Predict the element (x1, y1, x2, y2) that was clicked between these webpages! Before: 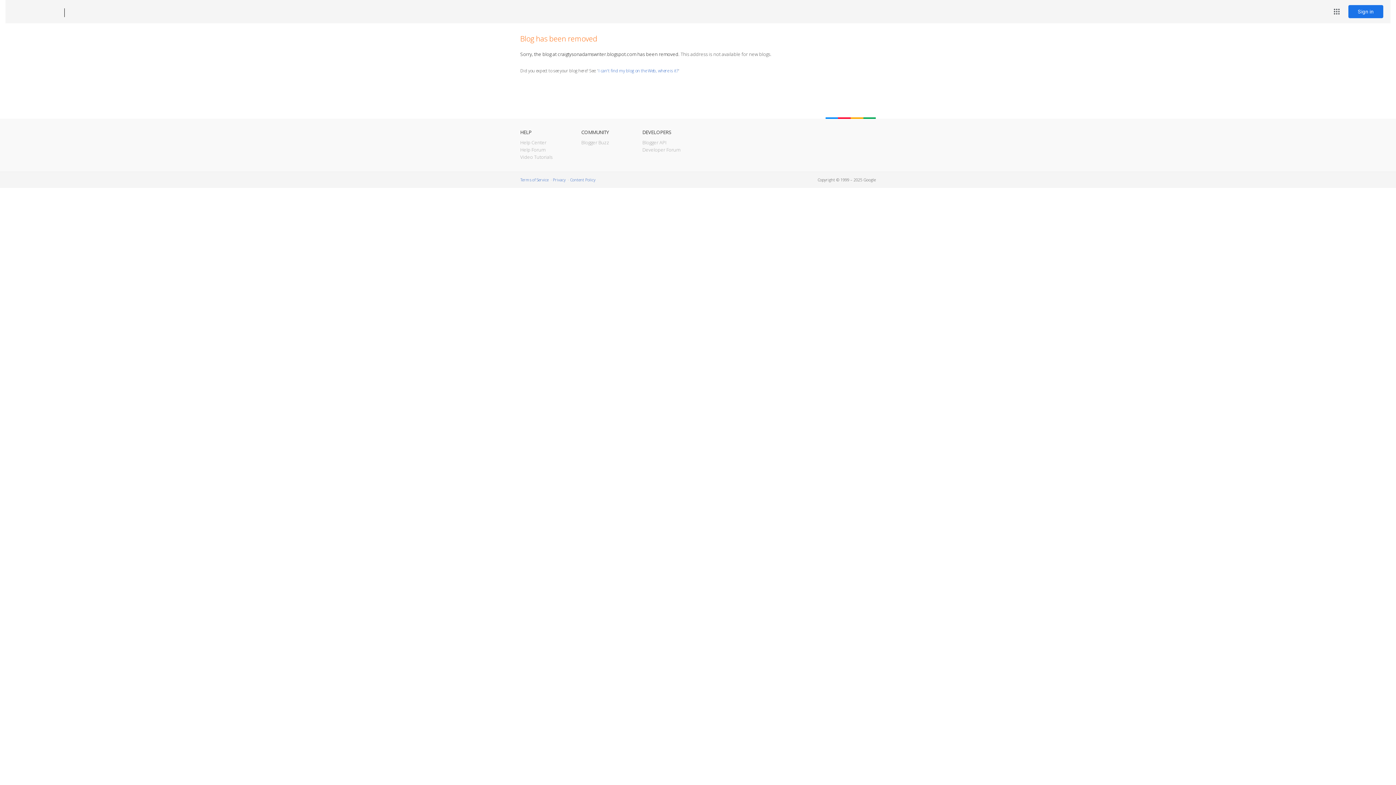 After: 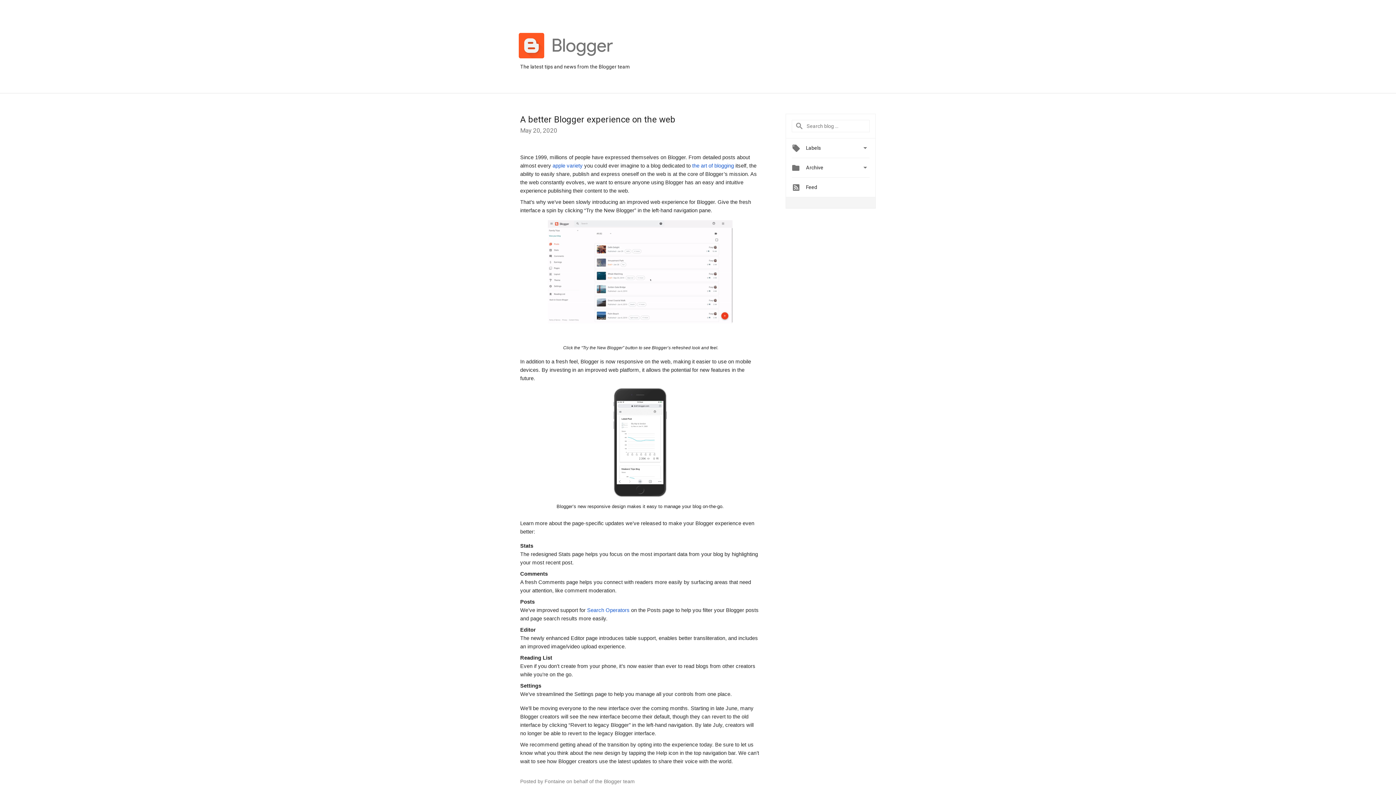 Action: label: Blogger Buzz bbox: (581, 139, 609, 145)